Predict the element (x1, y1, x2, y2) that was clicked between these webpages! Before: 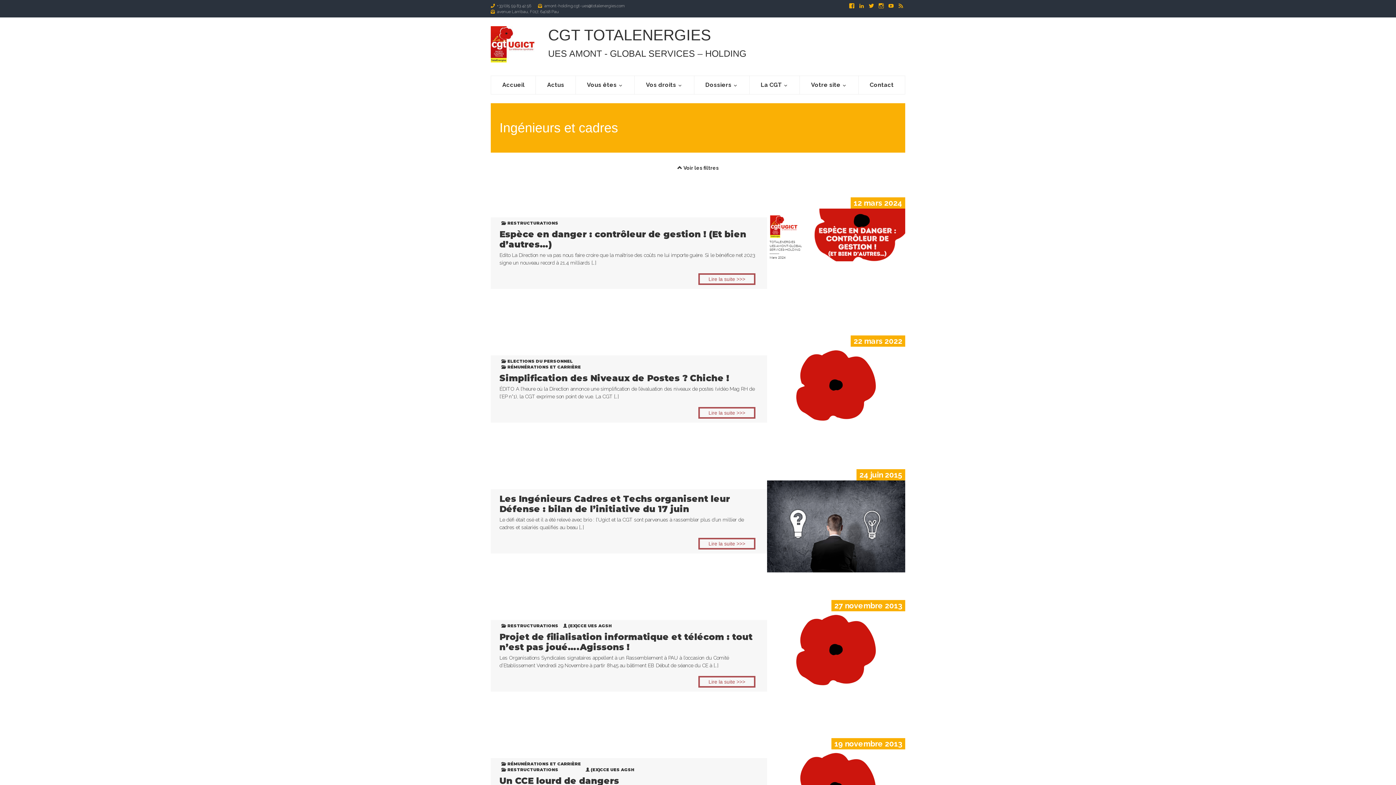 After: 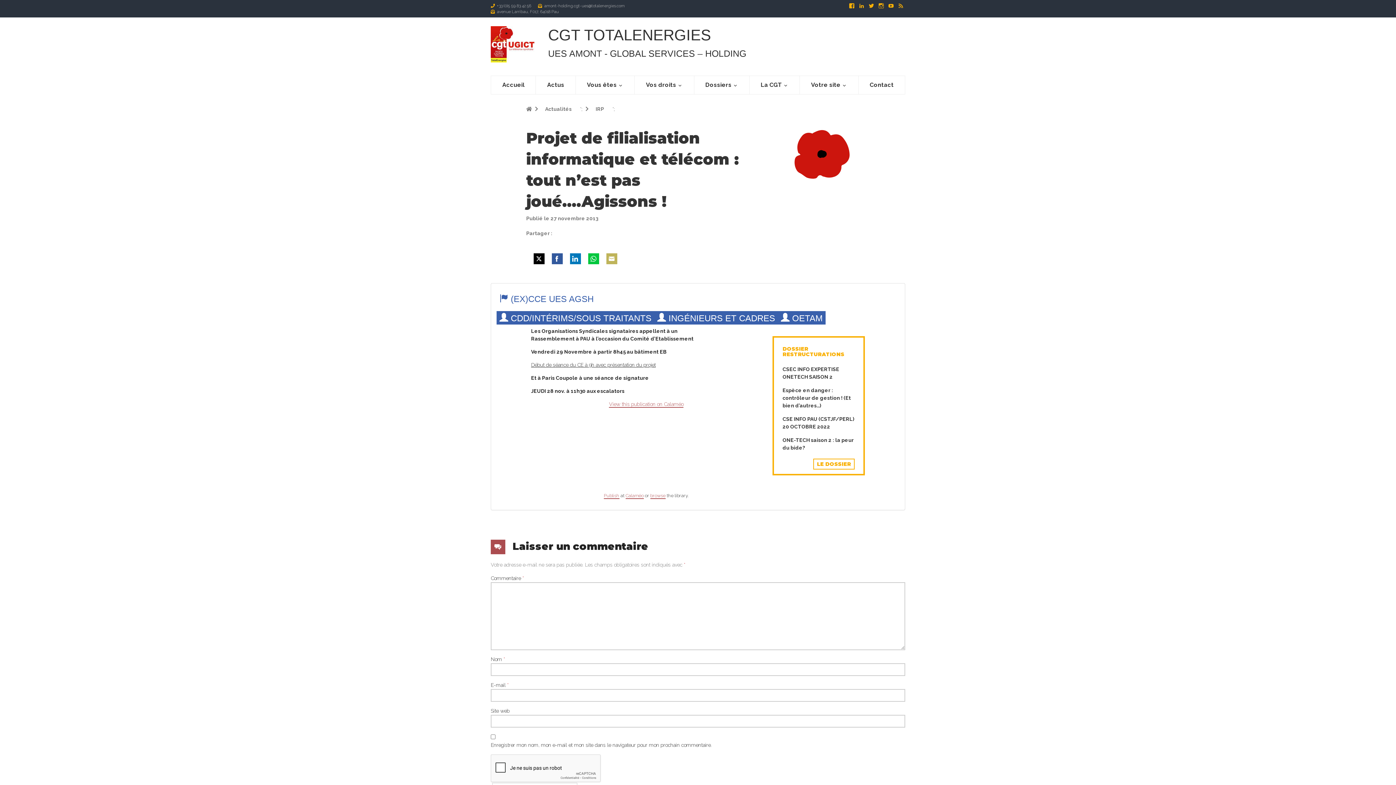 Action: bbox: (563, 623, 612, 629) label:  (EX)CCE UES AGSH